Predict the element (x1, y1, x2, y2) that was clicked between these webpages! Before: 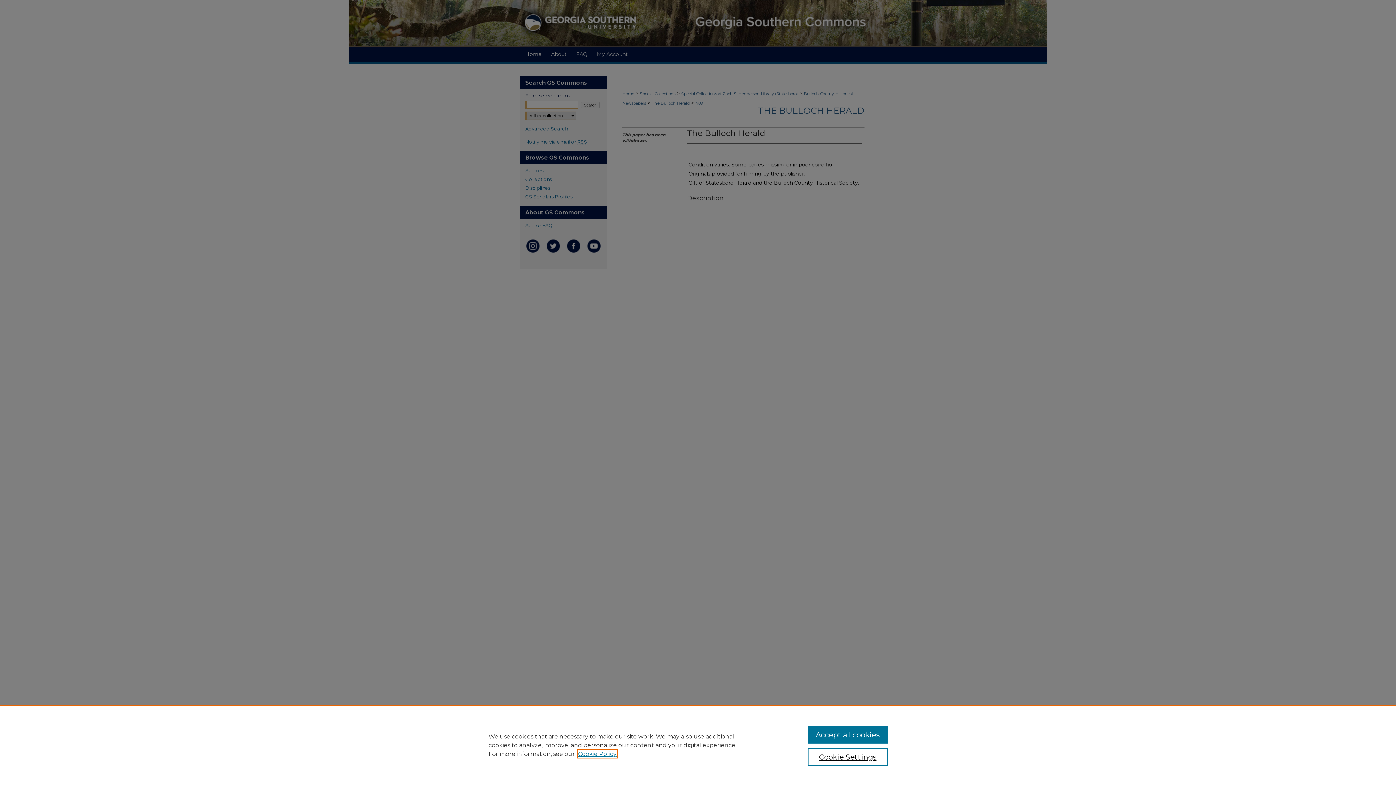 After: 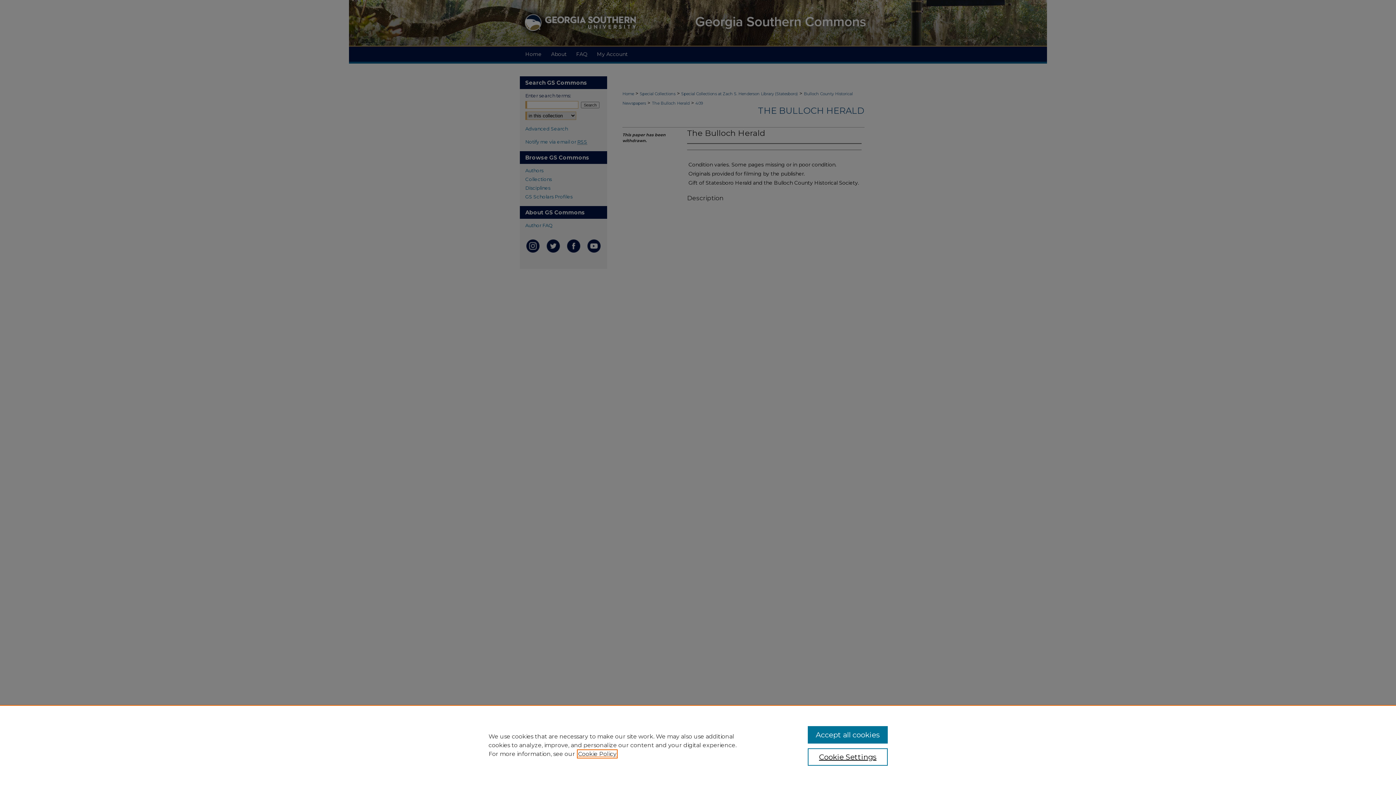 Action: label: , opens in a new tab bbox: (578, 750, 616, 757)